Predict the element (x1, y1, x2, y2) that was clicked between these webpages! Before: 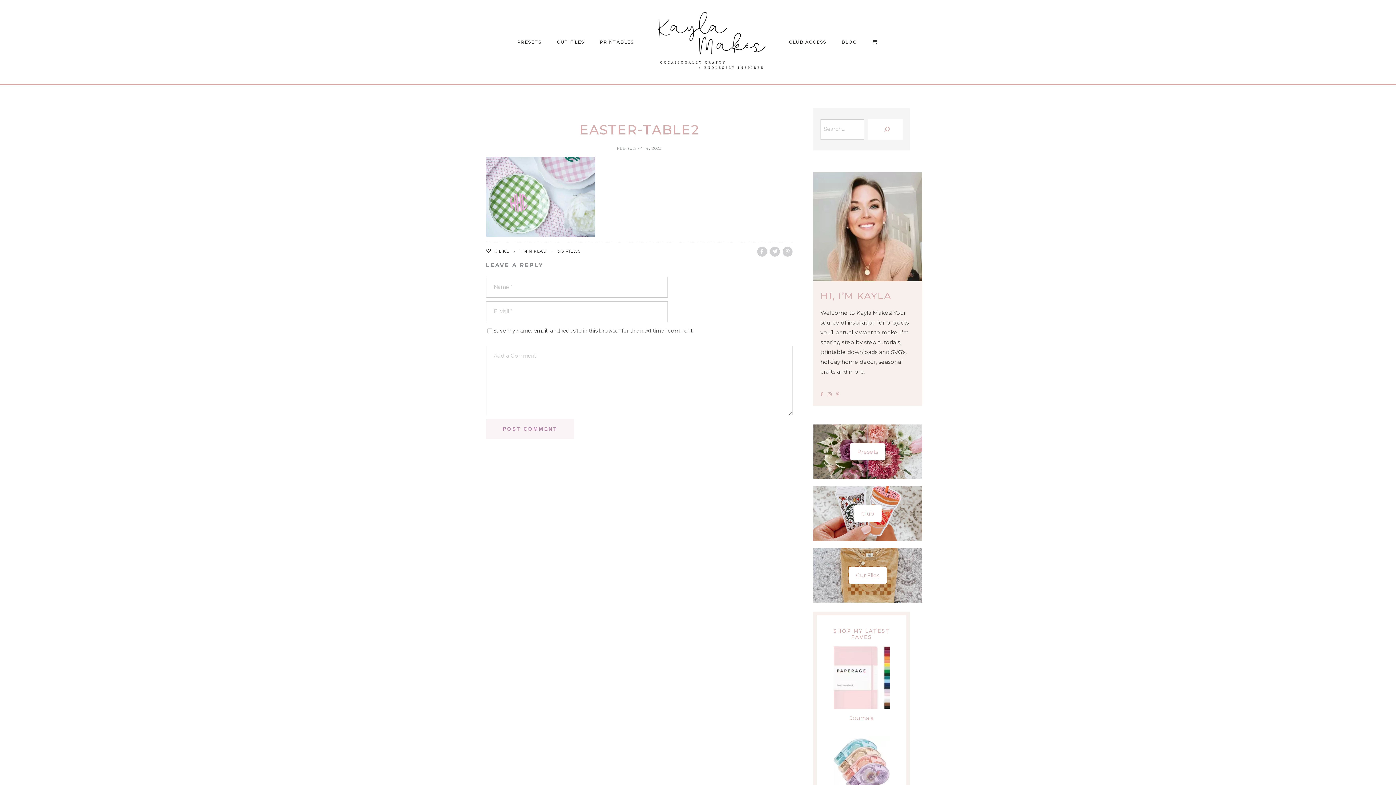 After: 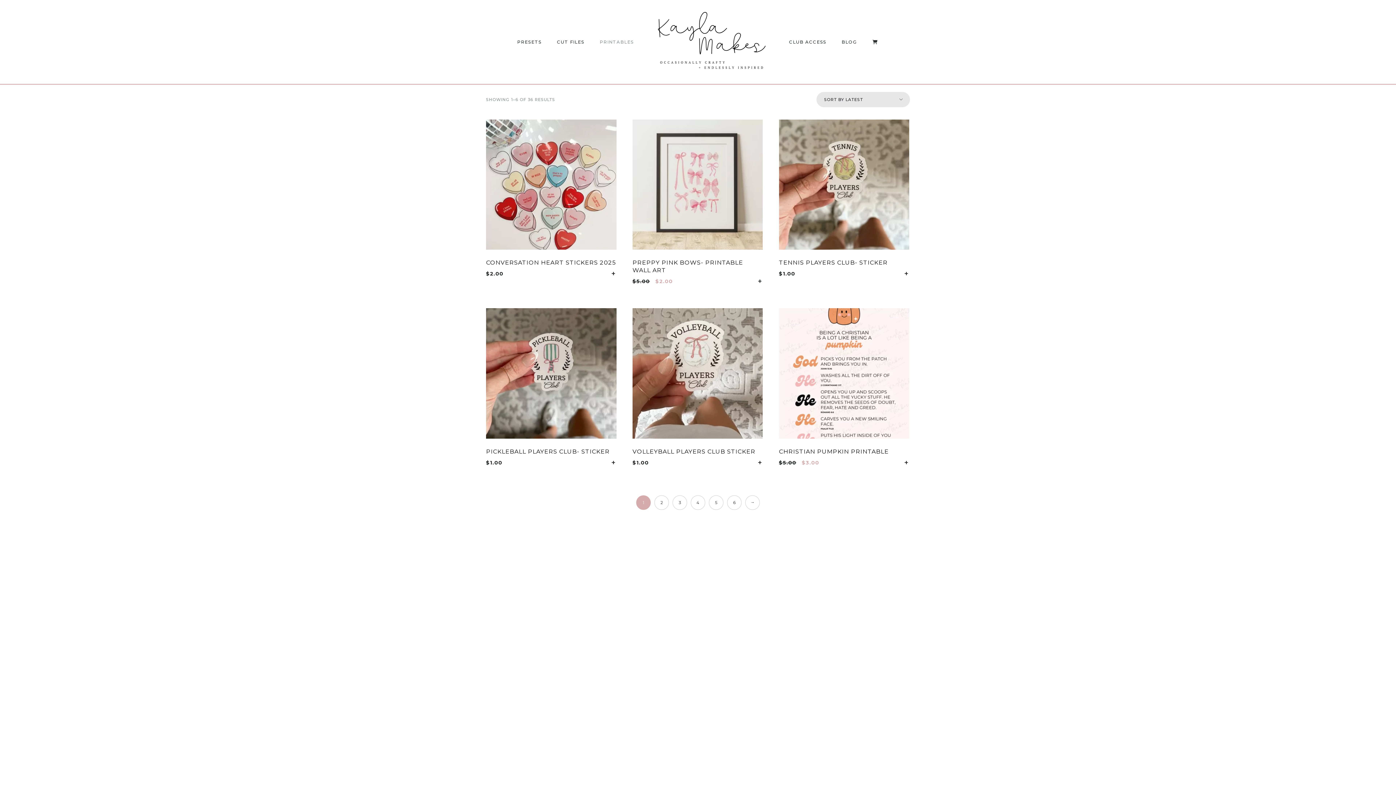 Action: label: PRINTABLES bbox: (592, 29, 642, 54)